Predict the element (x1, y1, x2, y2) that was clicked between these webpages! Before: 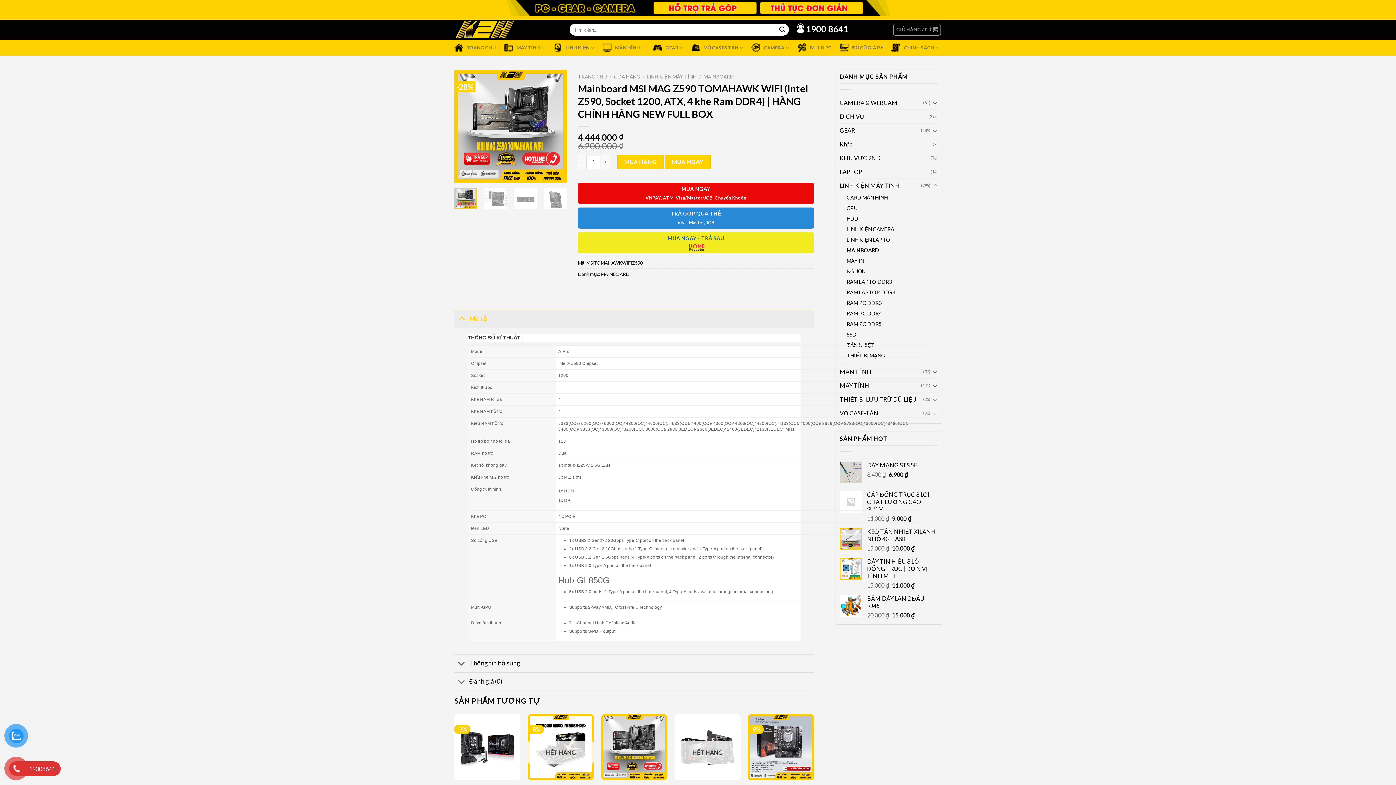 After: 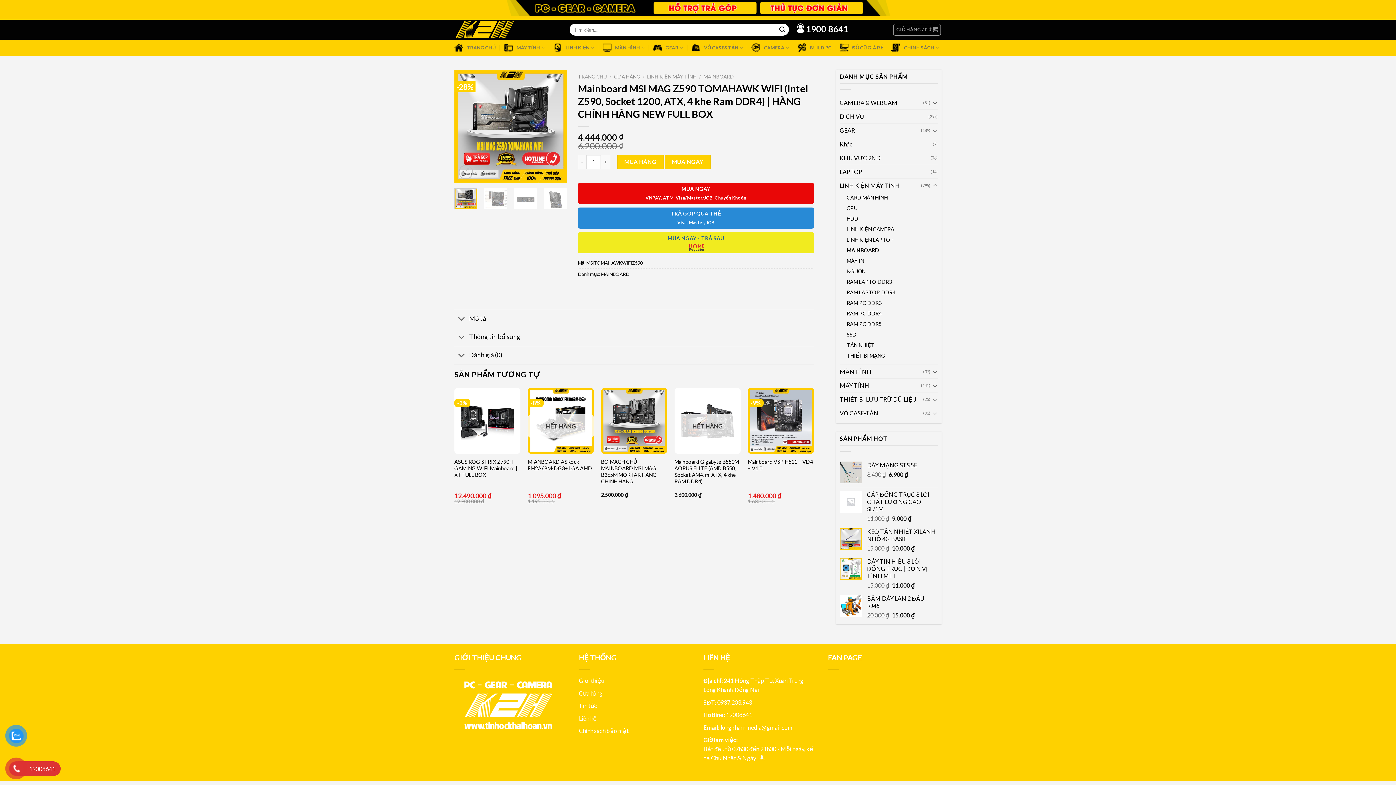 Action: label: Mô tả bbox: (454, 309, 814, 327)